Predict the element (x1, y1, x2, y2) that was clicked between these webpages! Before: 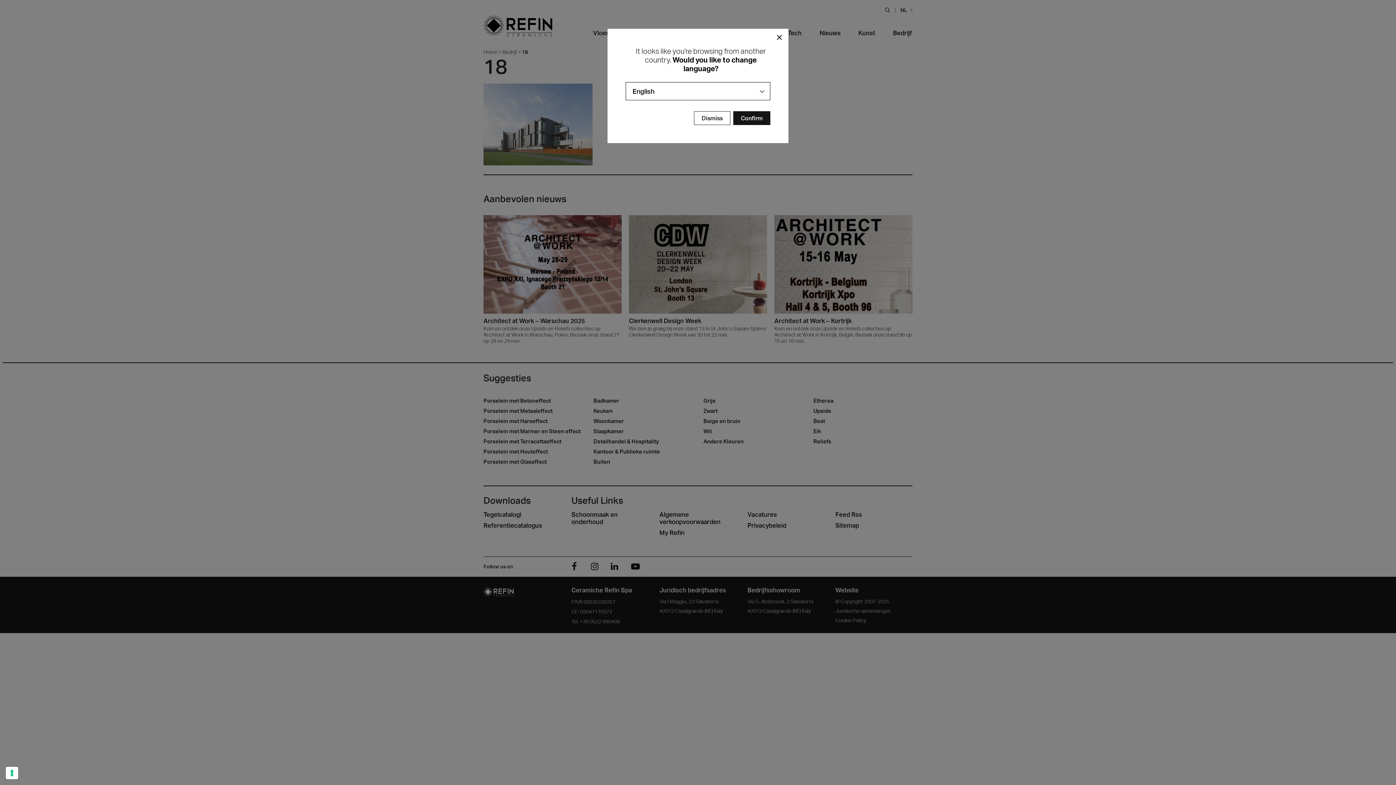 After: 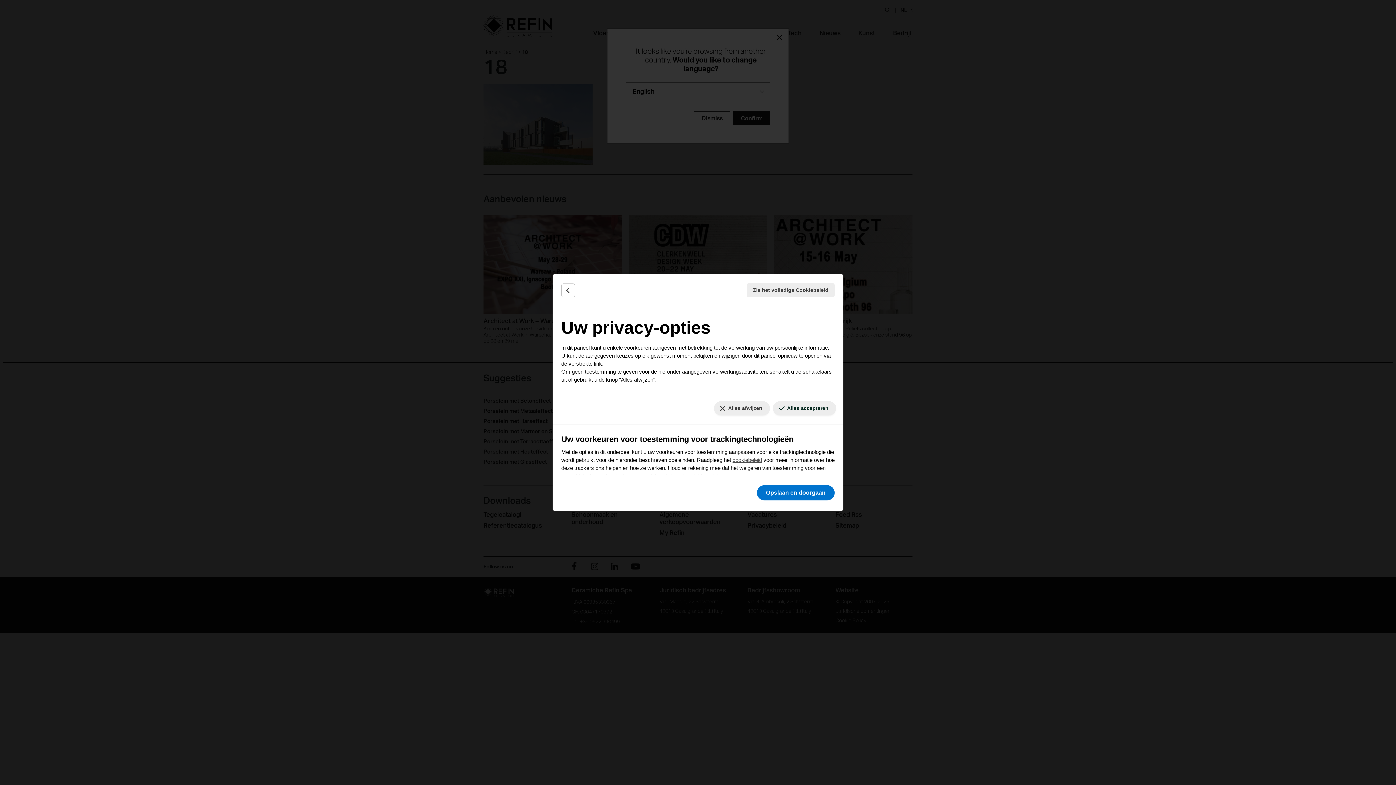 Action: label: Uw voorkeuren voor toestemming voor trackingtechnologieën bbox: (5, 767, 18, 779)